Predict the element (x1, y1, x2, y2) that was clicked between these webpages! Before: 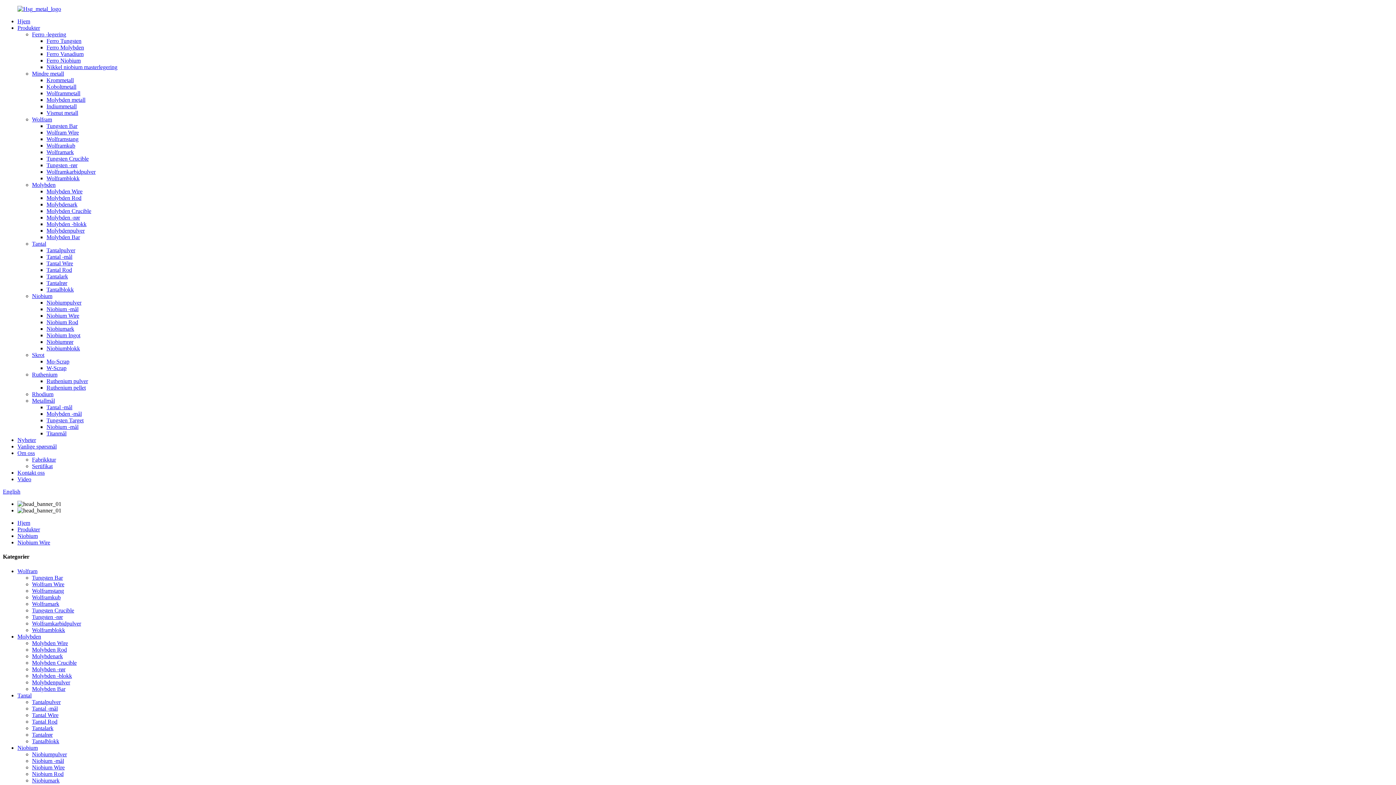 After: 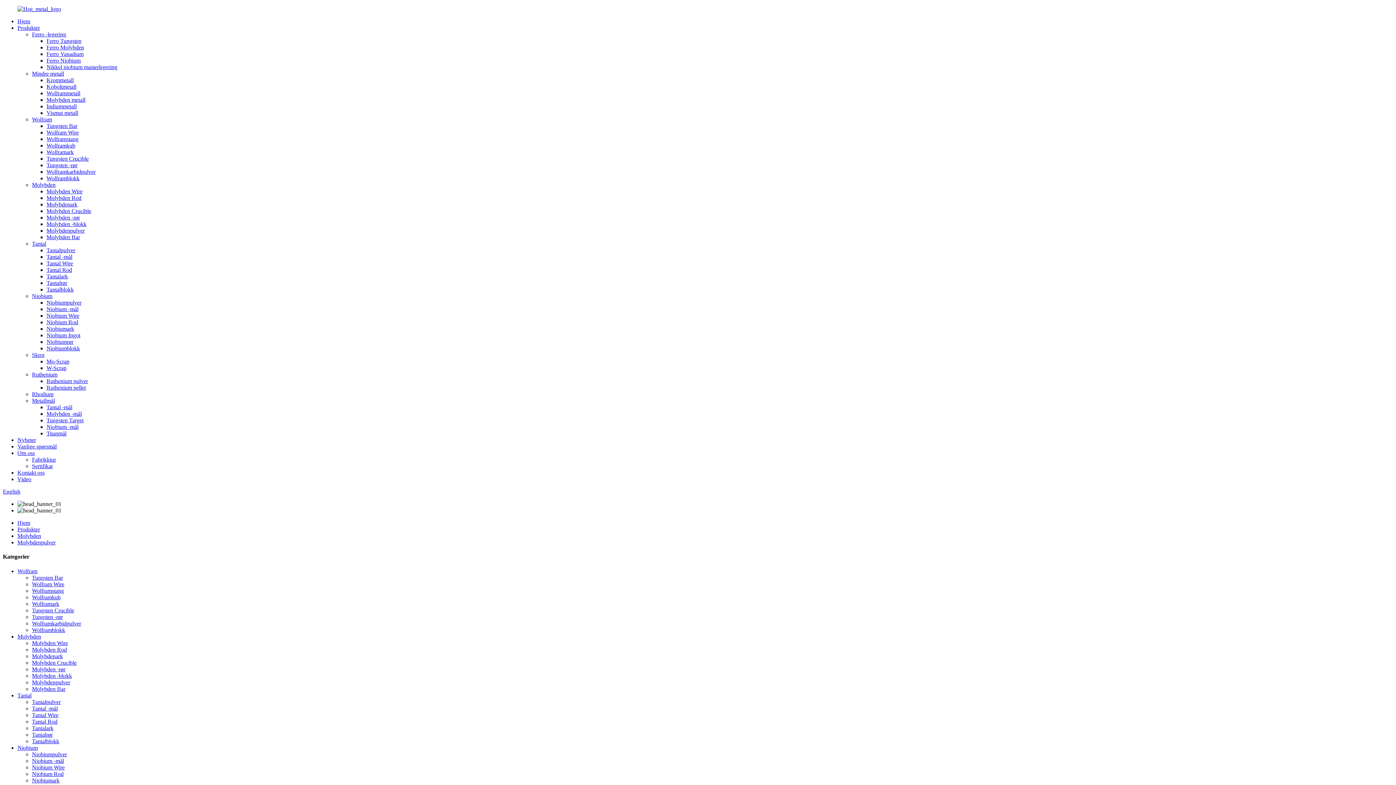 Action: label: Molybdenpulver bbox: (32, 679, 70, 685)